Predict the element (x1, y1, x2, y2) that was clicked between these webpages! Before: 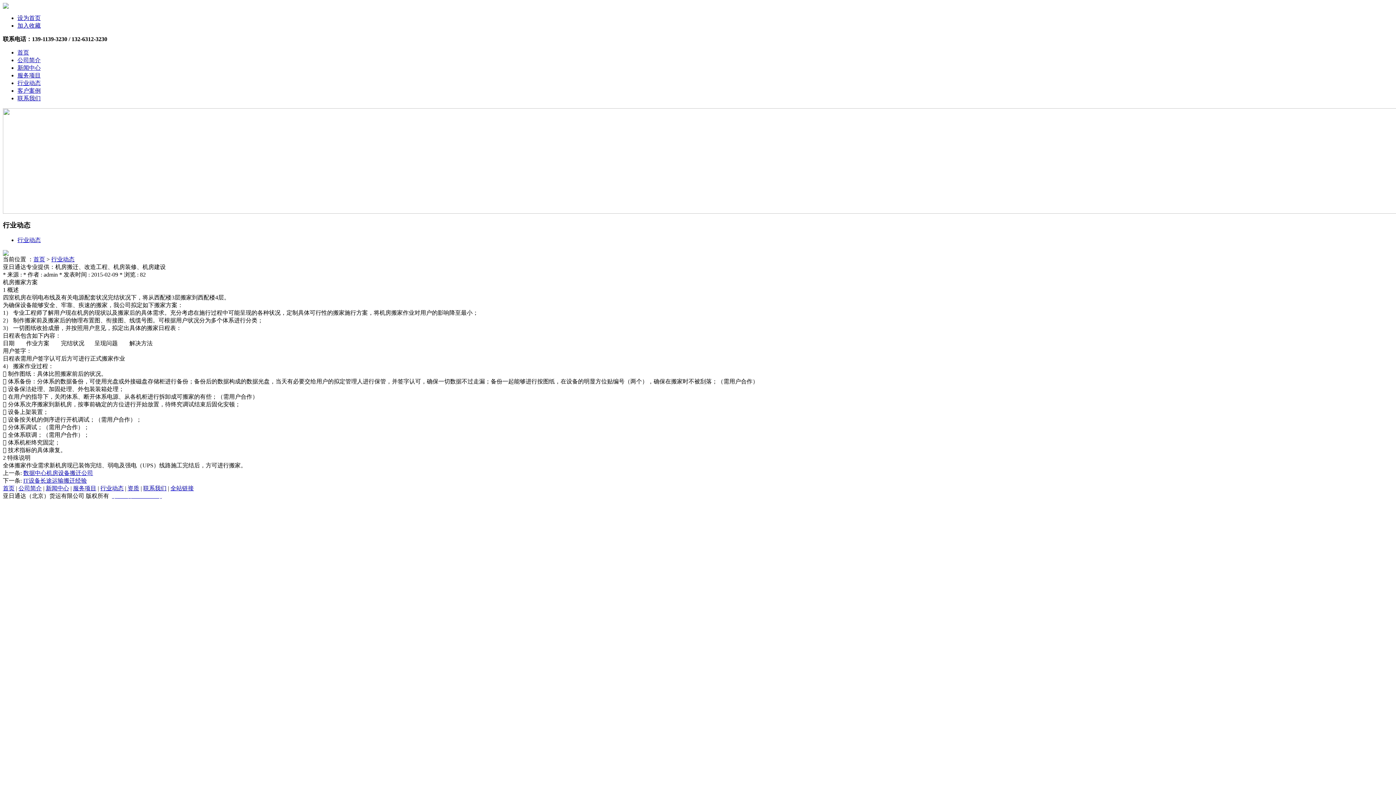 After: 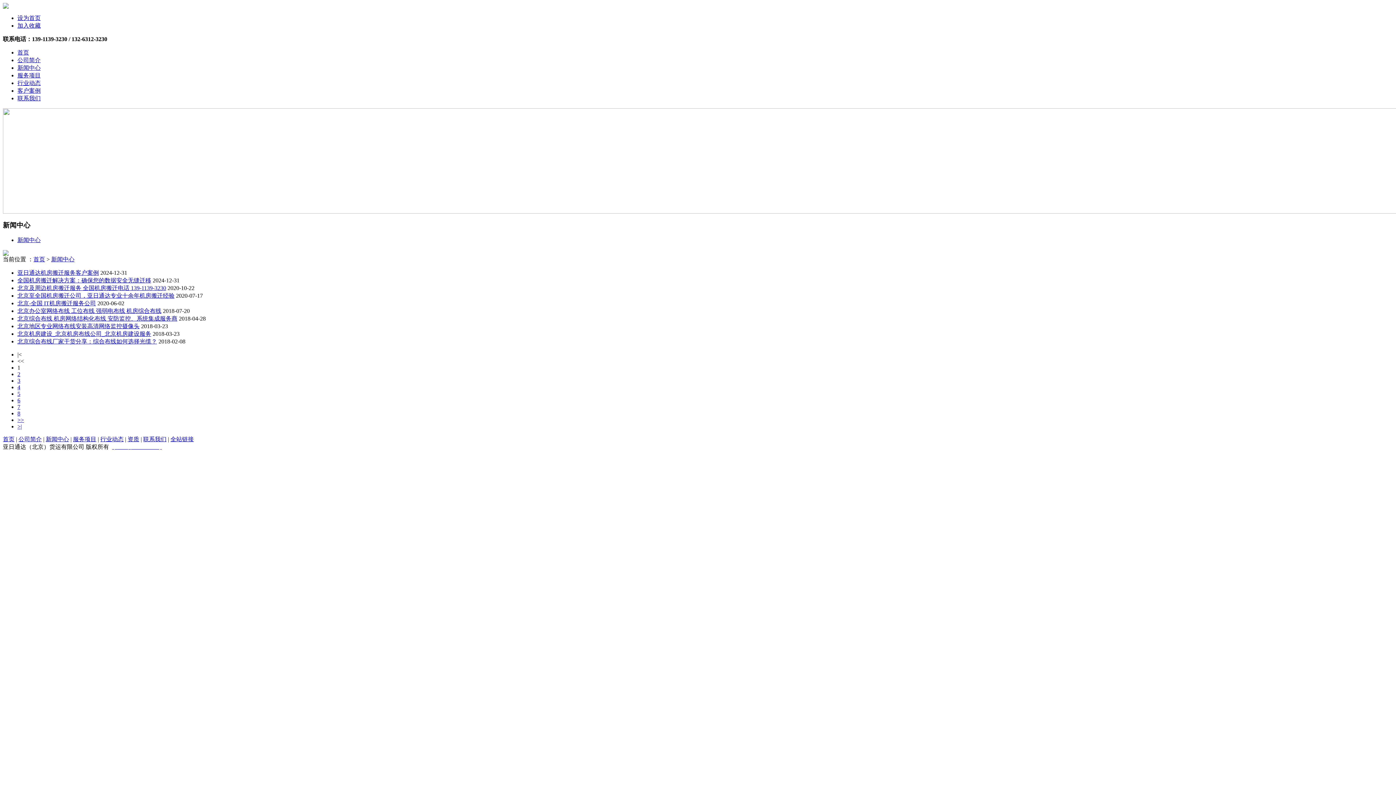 Action: bbox: (17, 64, 40, 70) label: 新闻中心